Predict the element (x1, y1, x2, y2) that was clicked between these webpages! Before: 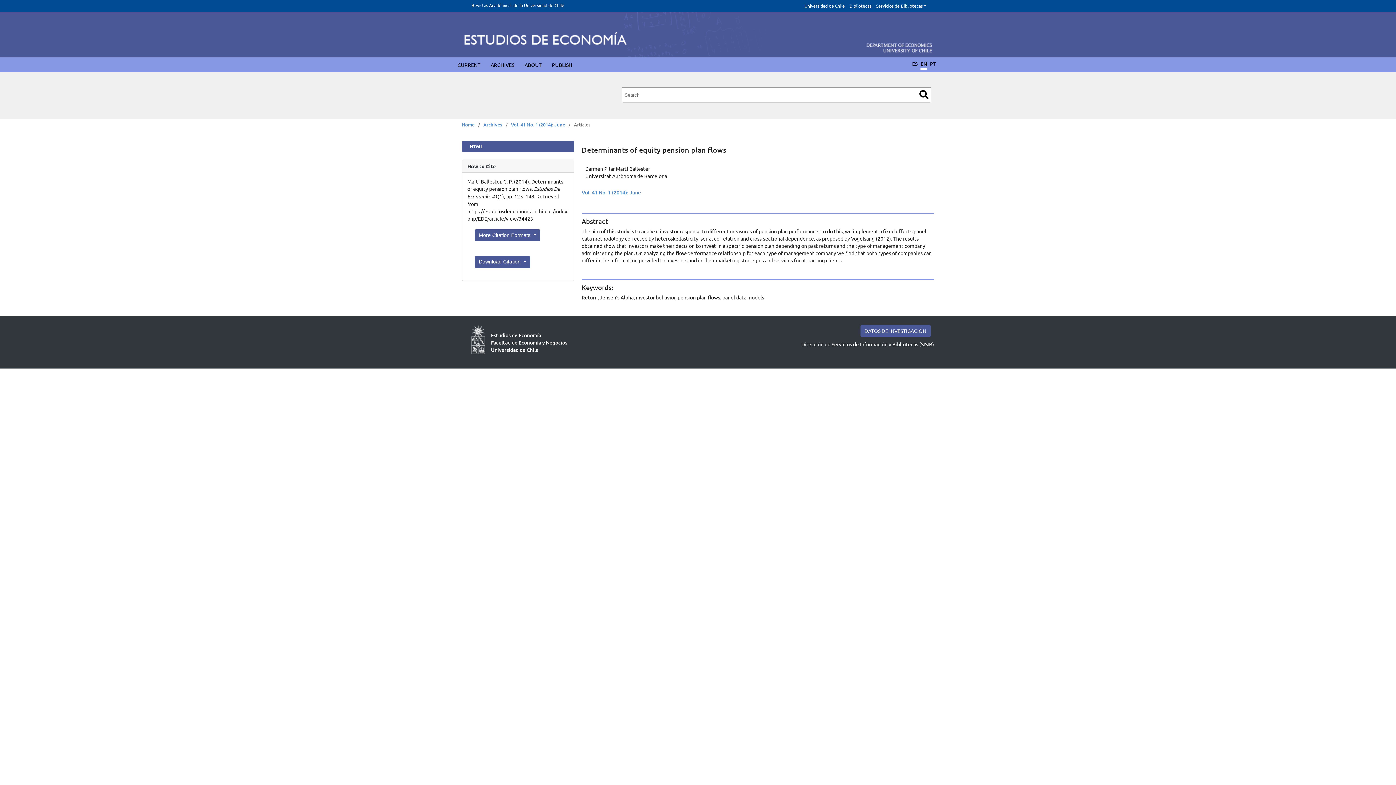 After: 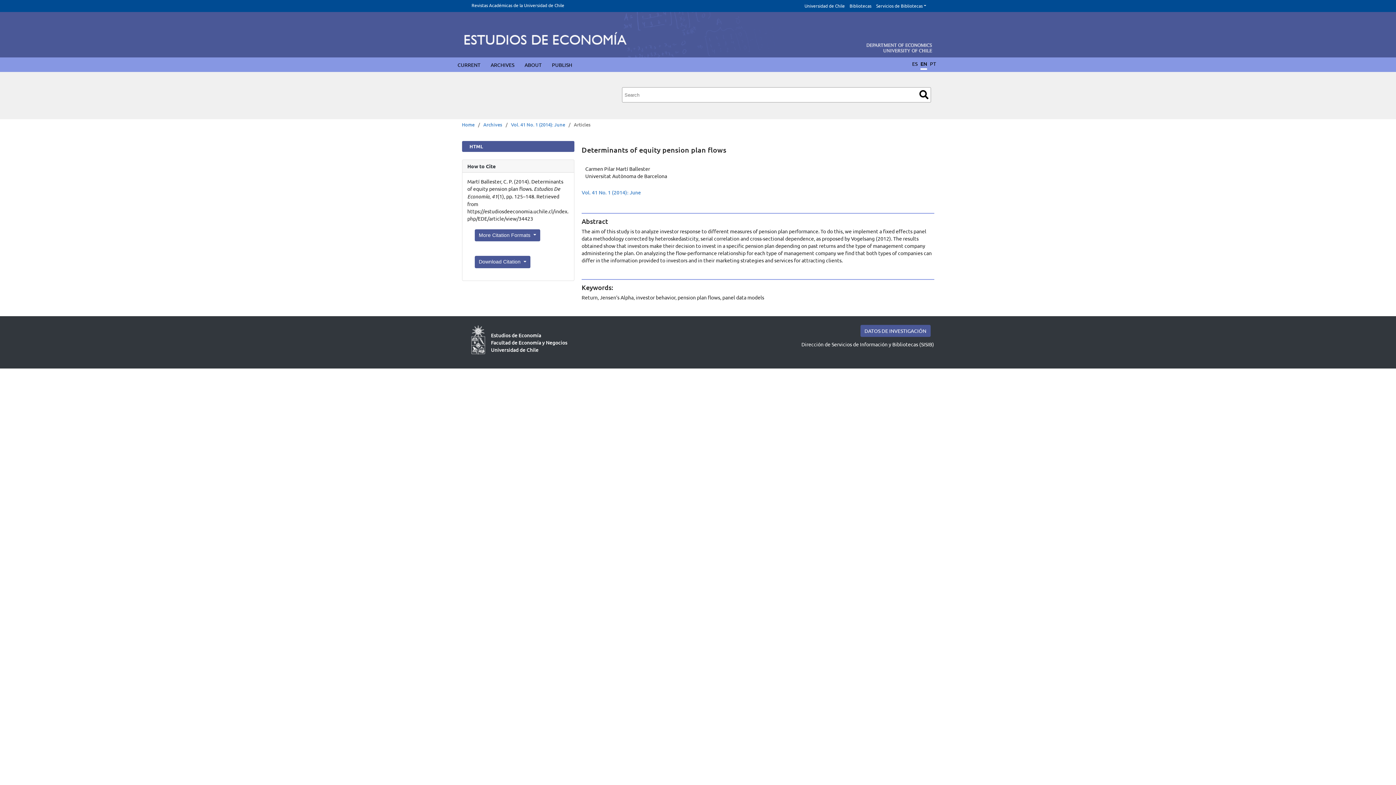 Action: label: Bibliotecas bbox: (845, 2, 871, 8)